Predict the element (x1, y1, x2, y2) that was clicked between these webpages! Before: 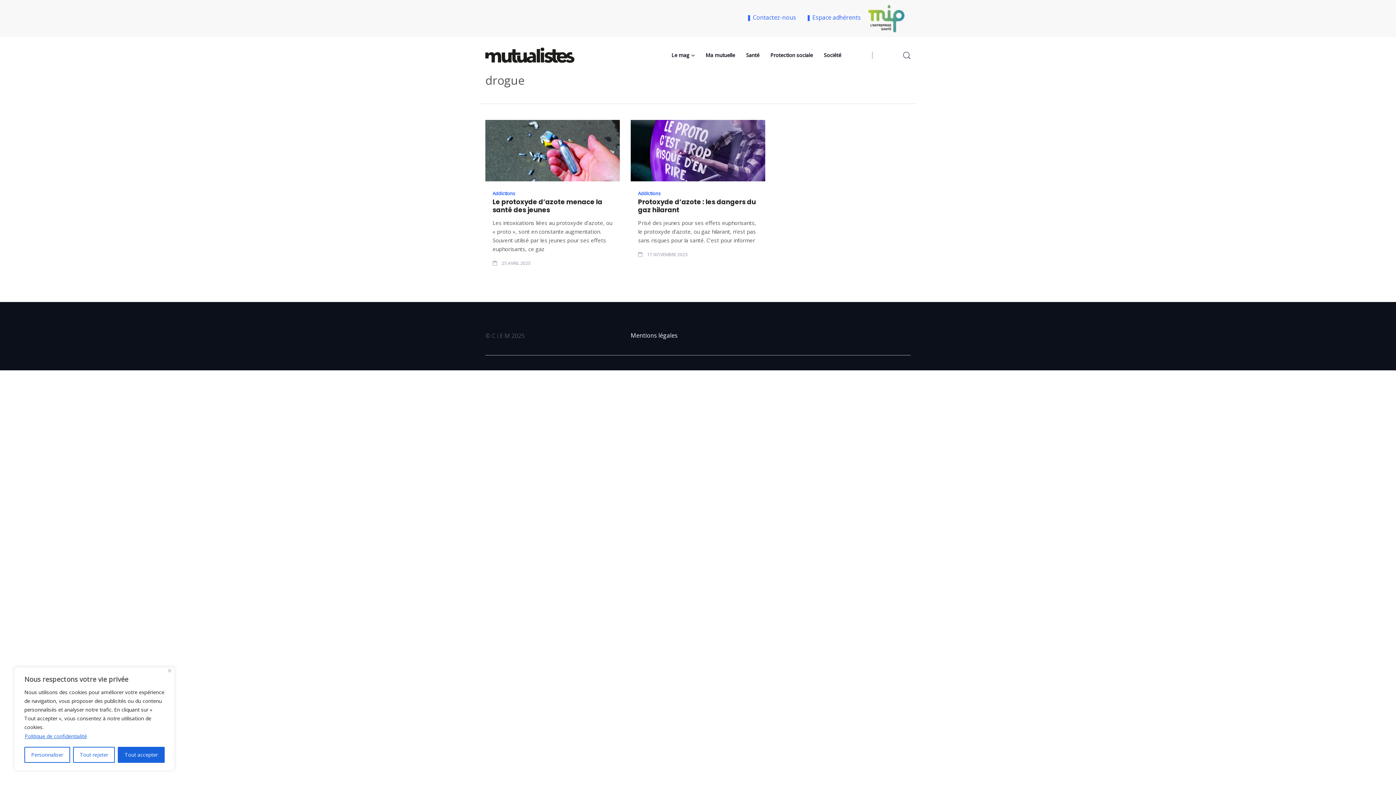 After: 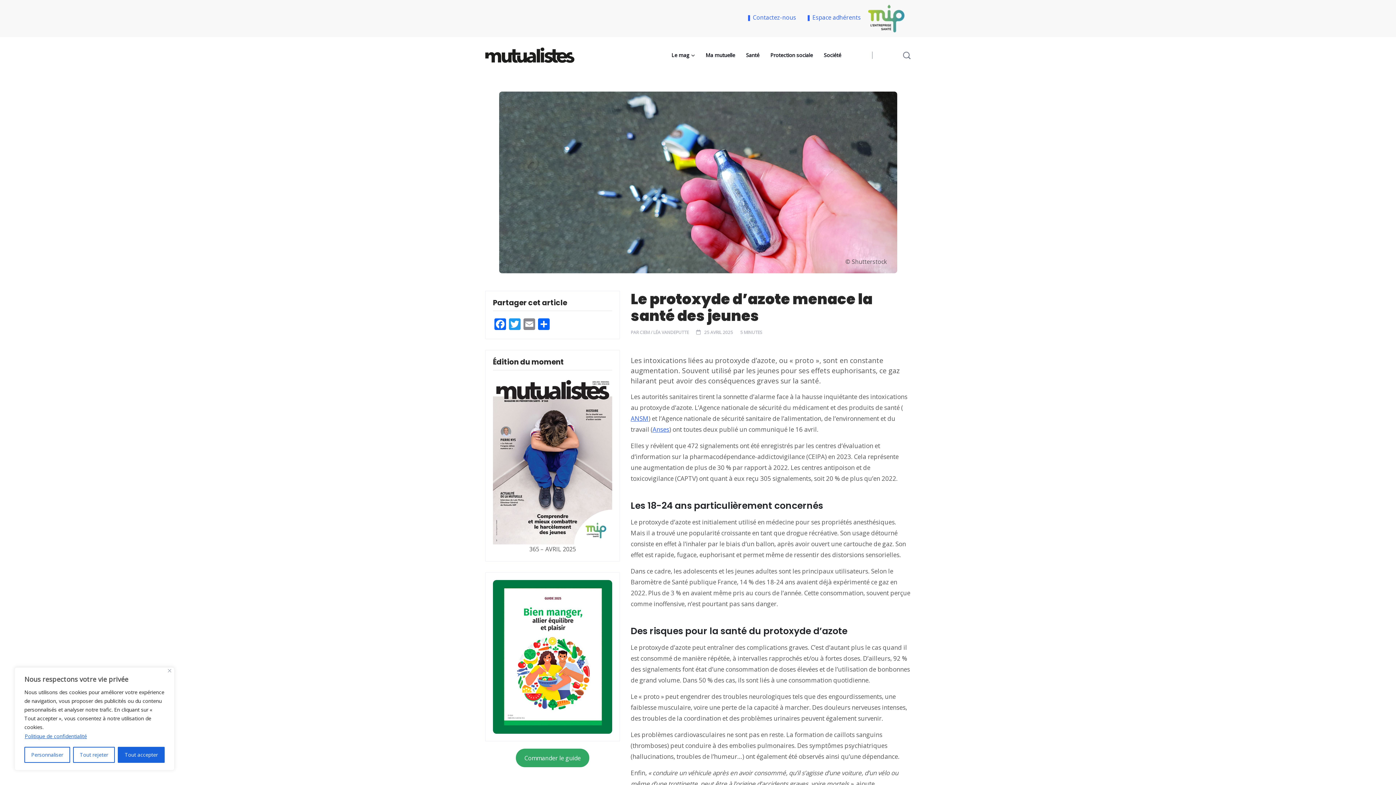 Action: bbox: (485, 120, 620, 181)